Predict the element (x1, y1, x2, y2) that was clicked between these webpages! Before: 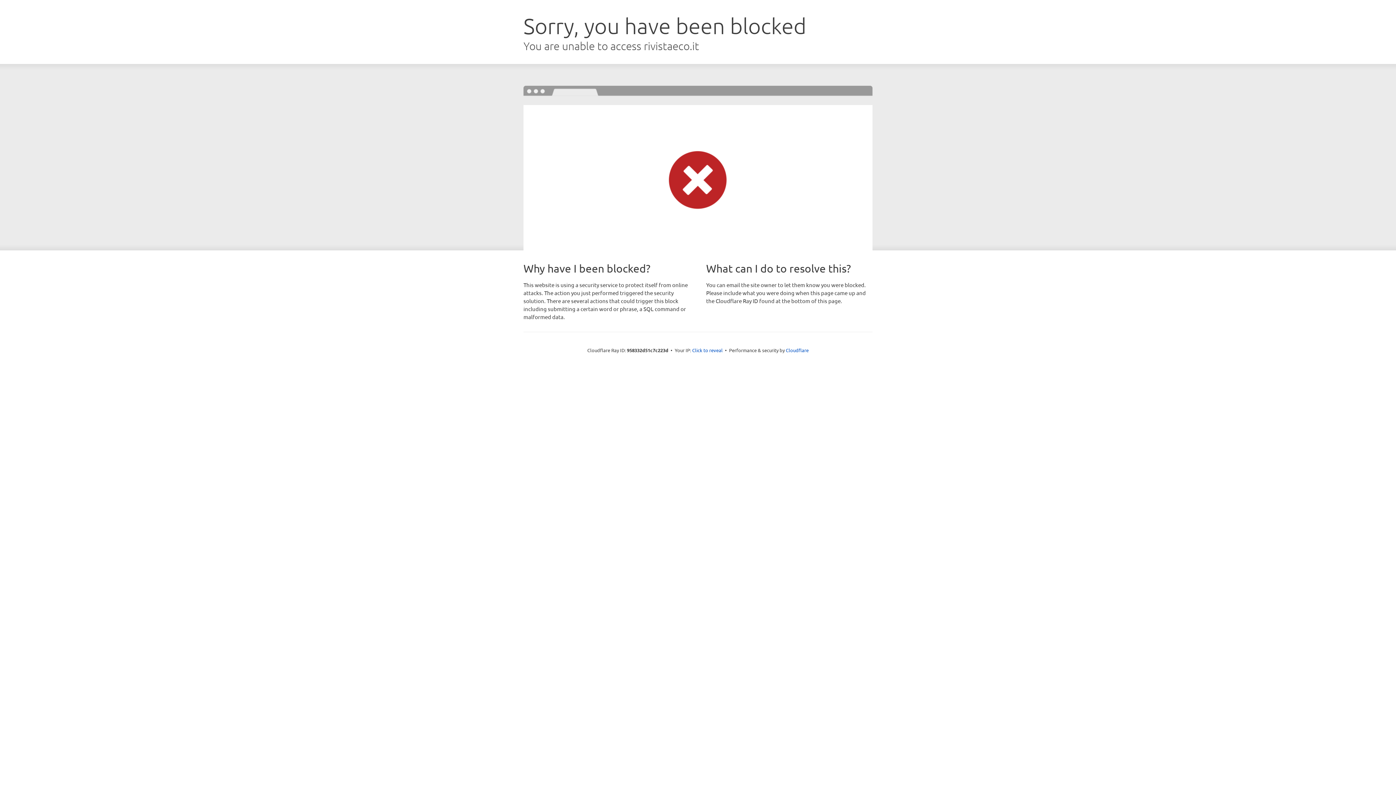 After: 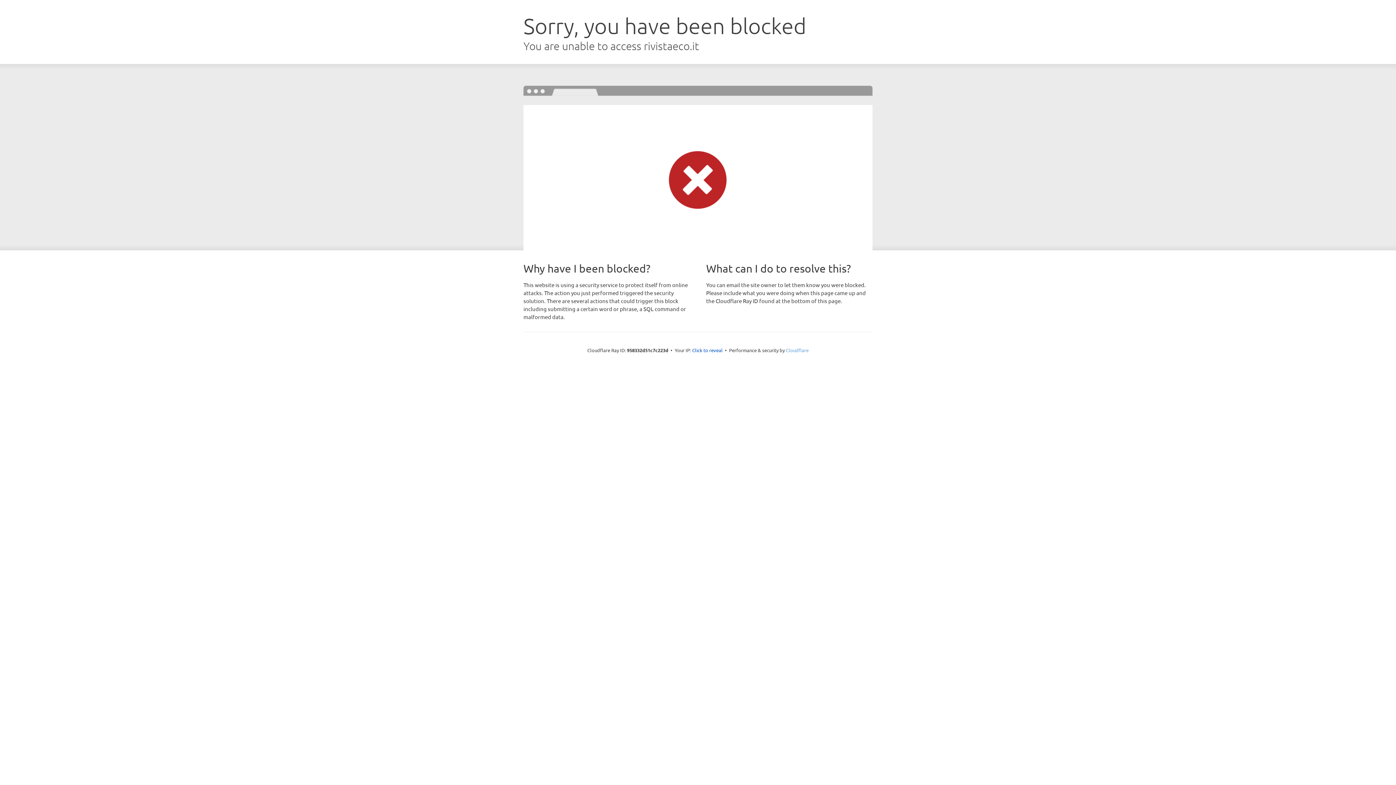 Action: bbox: (786, 347, 808, 353) label: Cloudflare